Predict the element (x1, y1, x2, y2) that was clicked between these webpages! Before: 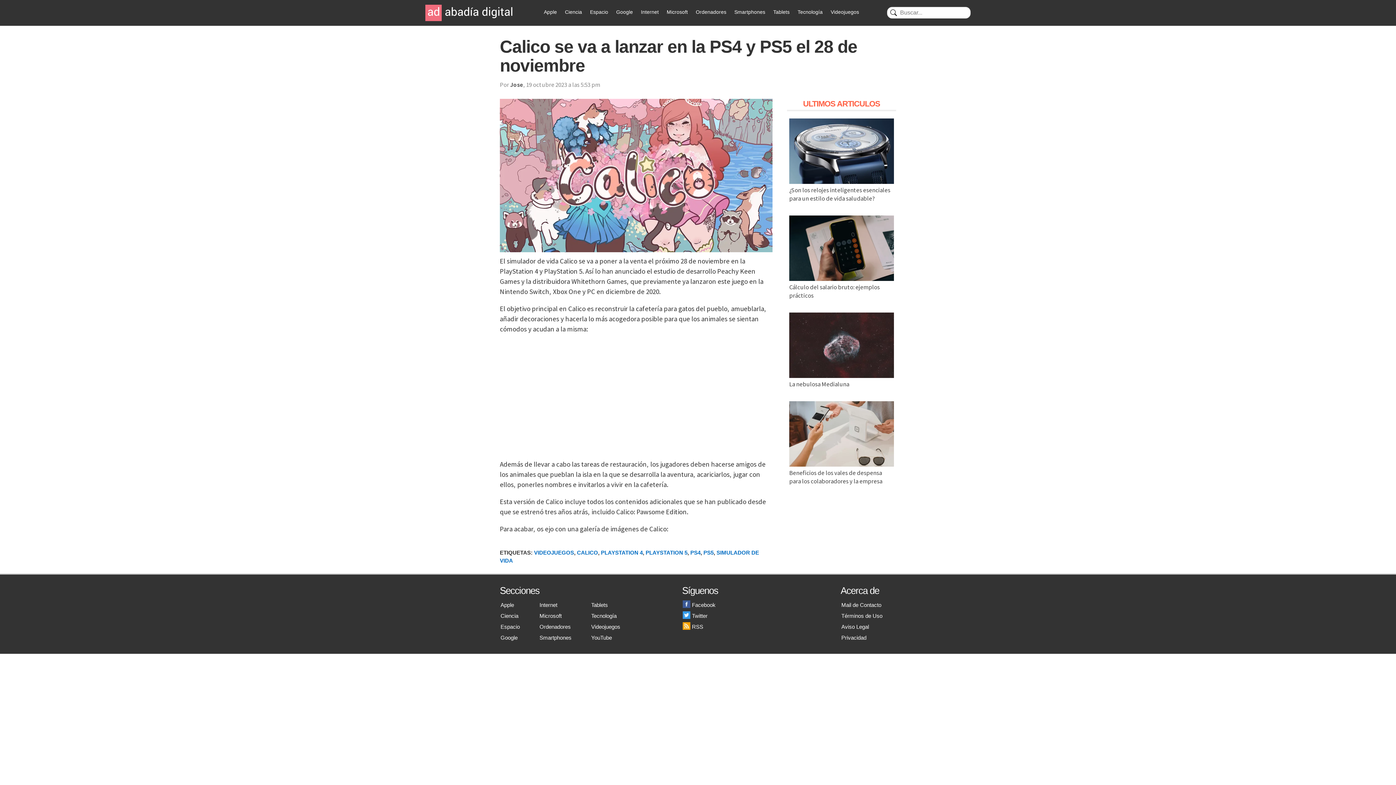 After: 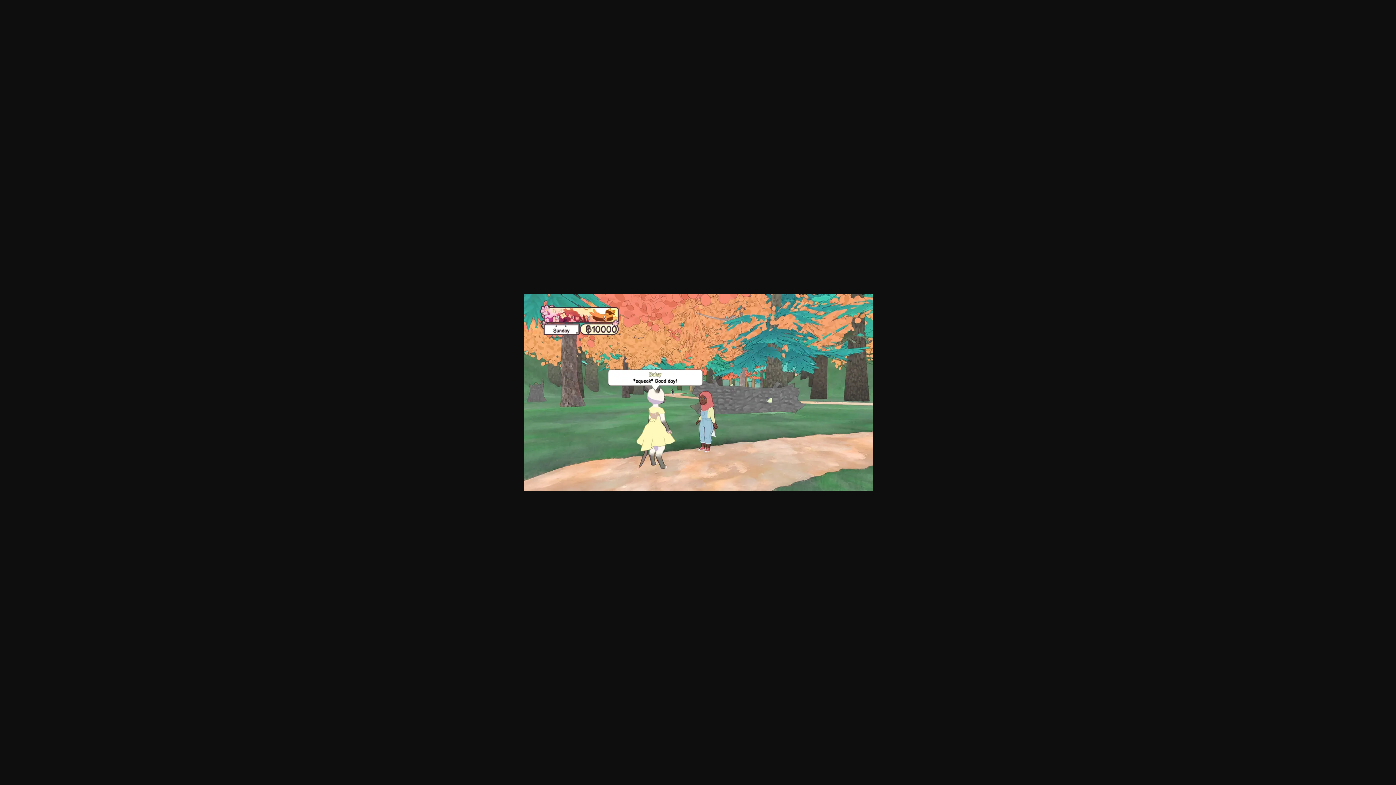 Action: bbox: (505, 541, 506, 541)